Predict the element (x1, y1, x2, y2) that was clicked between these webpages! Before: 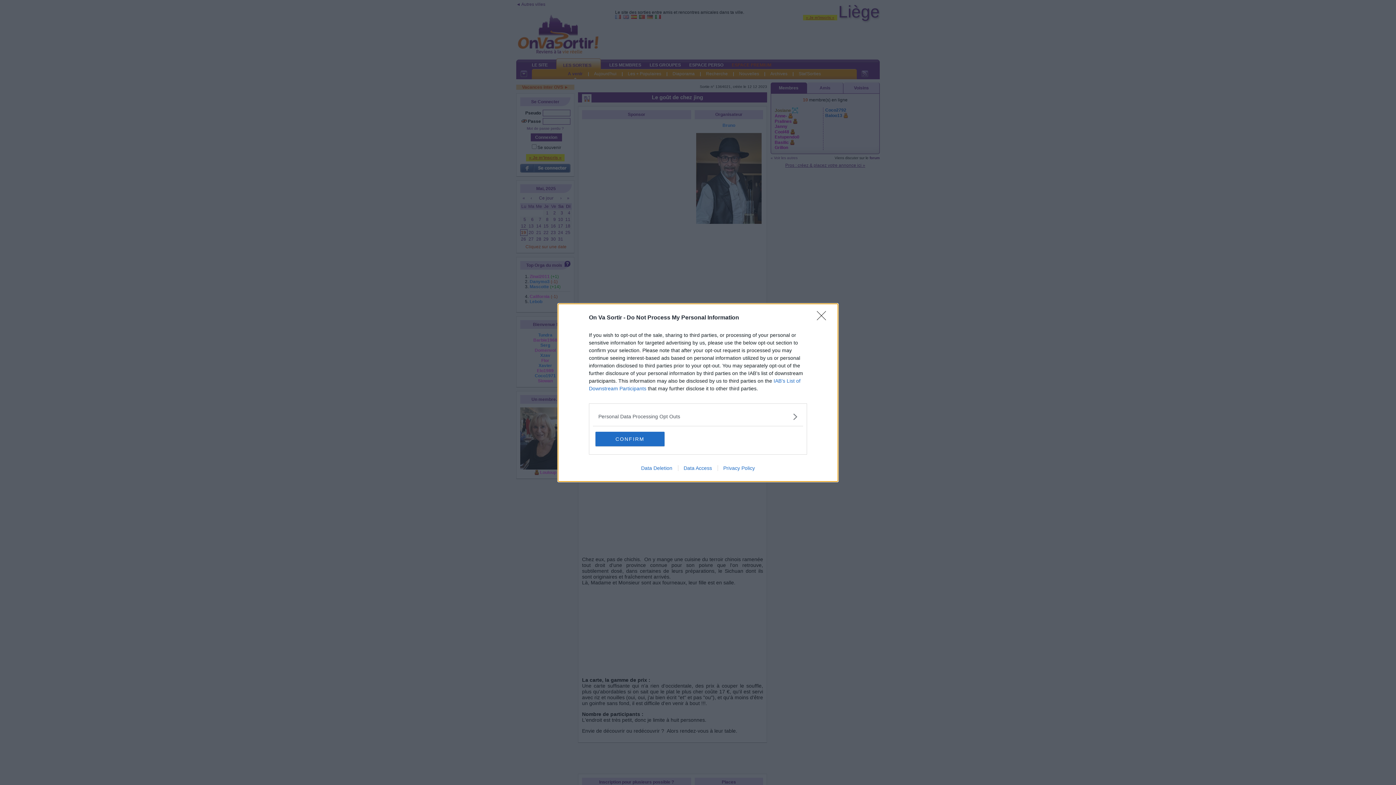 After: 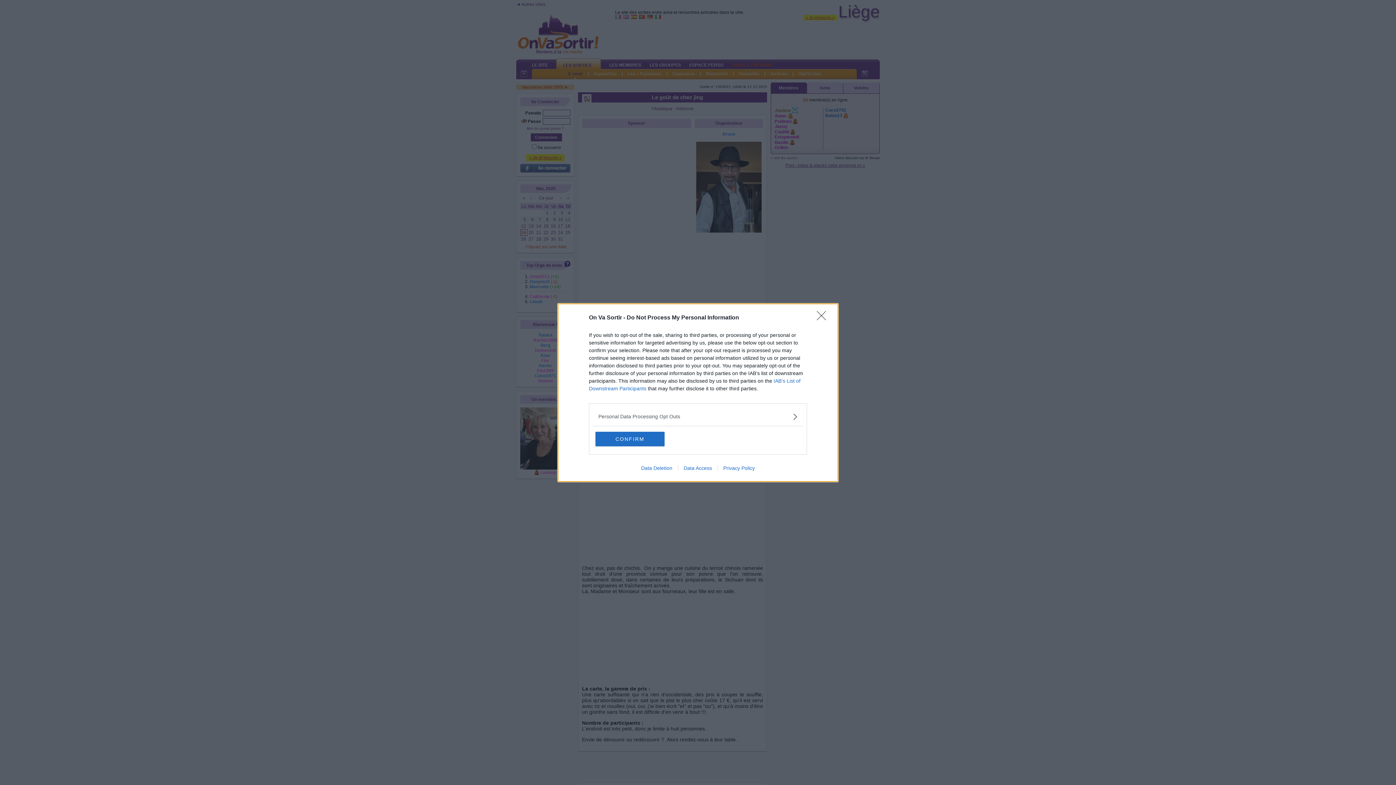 Action: label: Data Deletion bbox: (635, 465, 678, 471)